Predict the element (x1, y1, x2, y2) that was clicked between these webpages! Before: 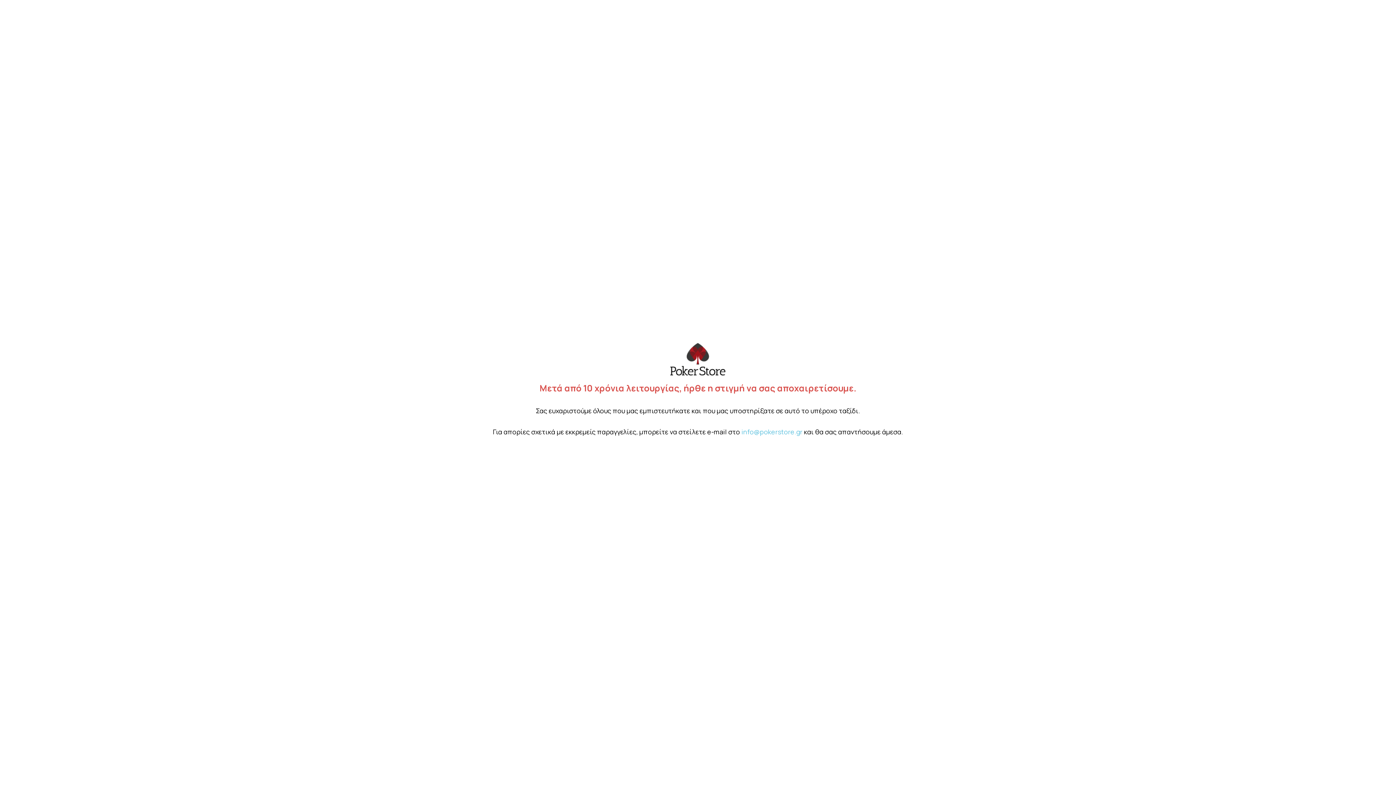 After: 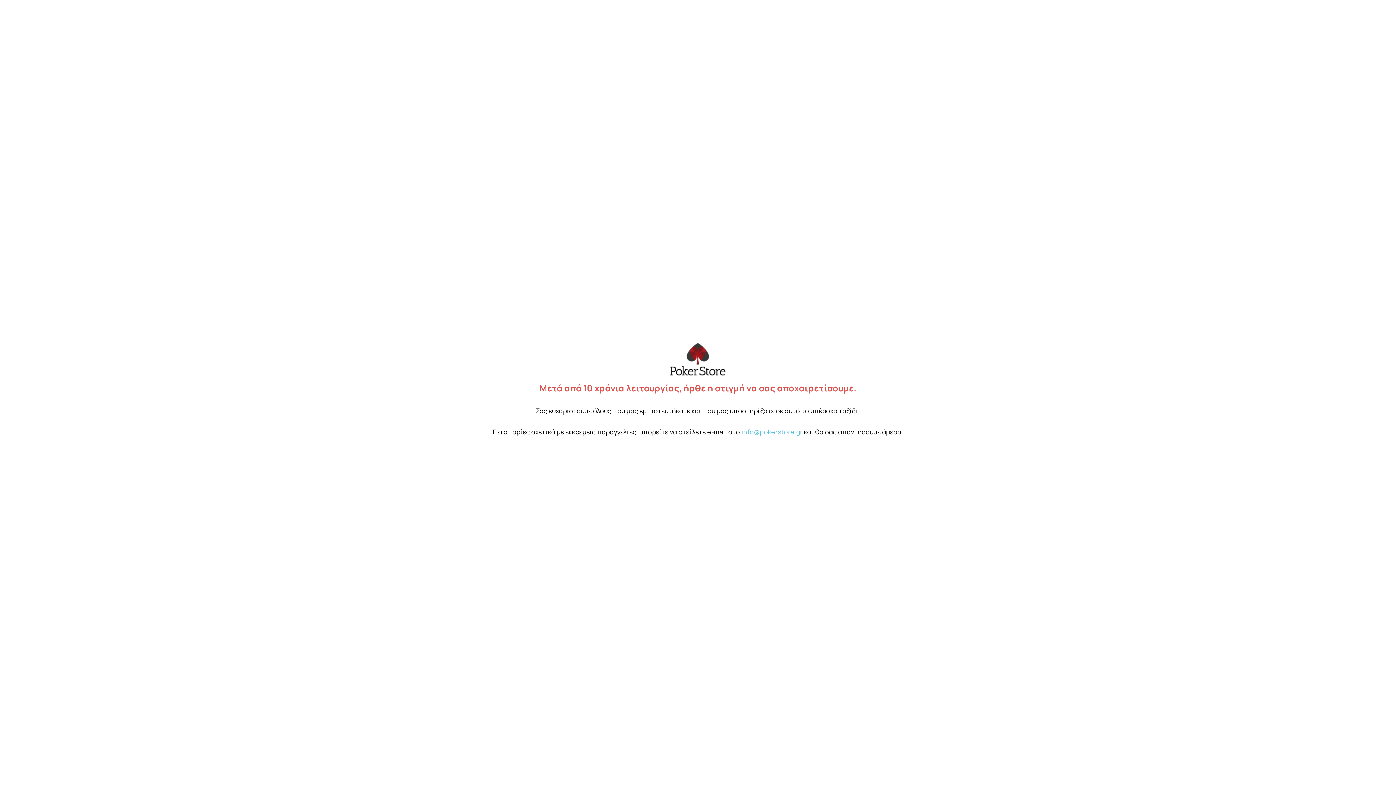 Action: bbox: (741, 427, 802, 436) label: info@pokerstore.gr